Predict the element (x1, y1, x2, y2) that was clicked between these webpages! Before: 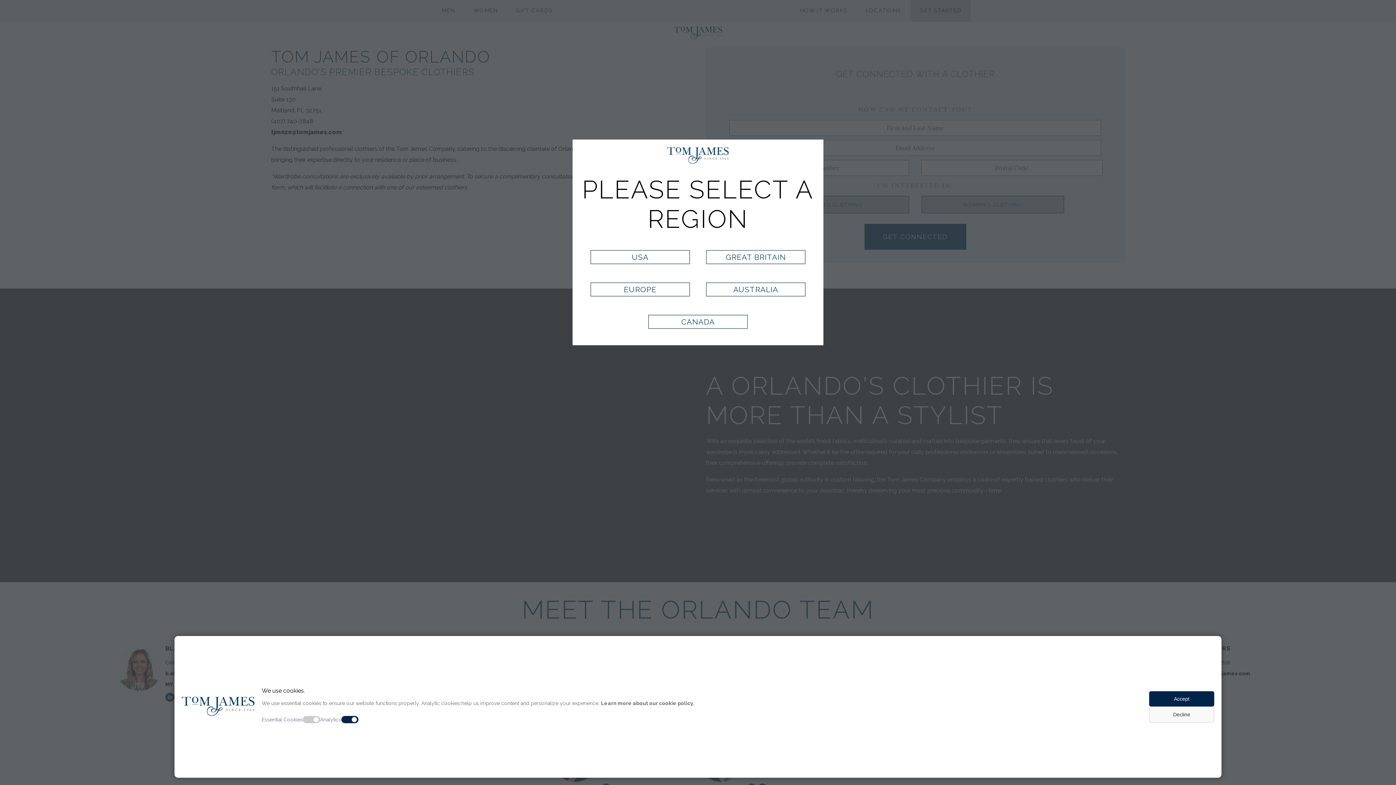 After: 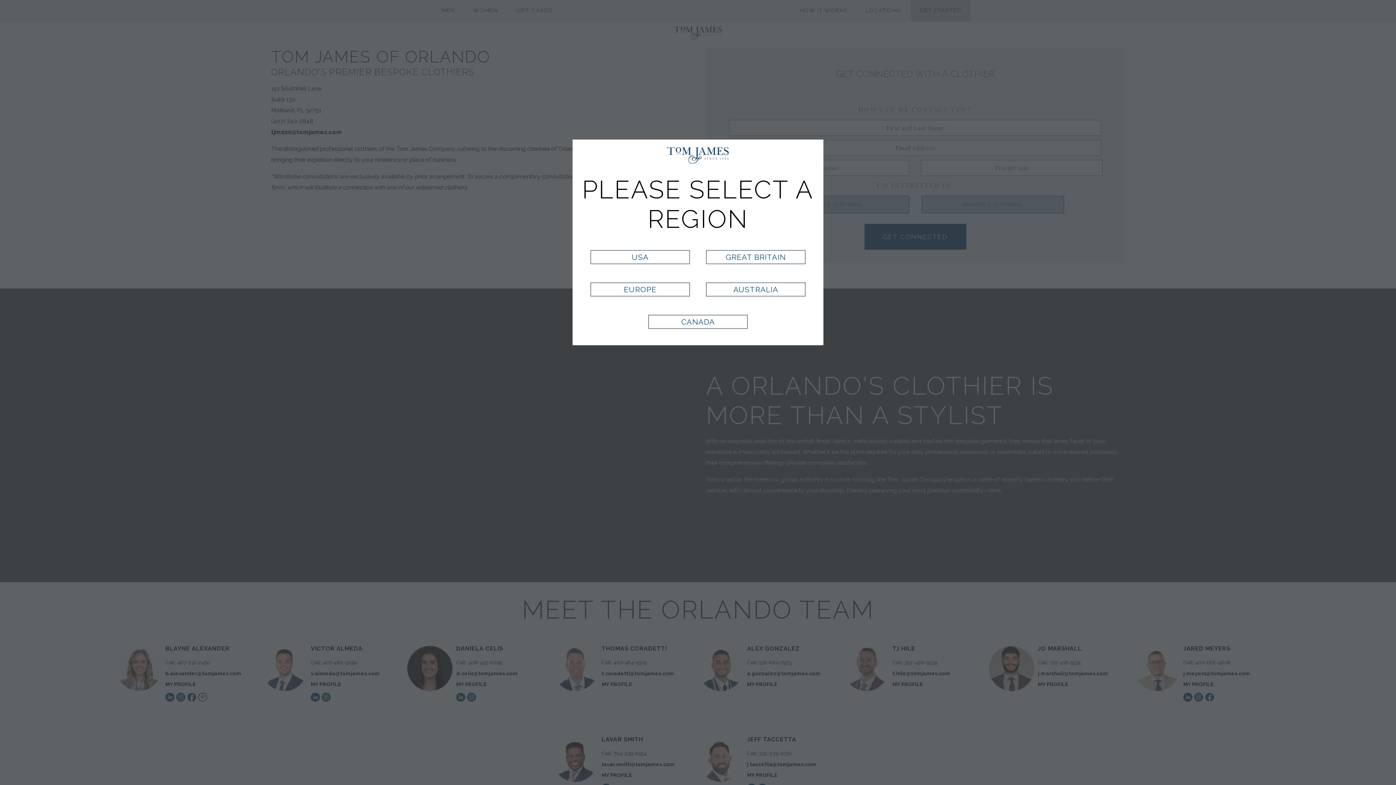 Action: bbox: (1149, 691, 1214, 706) label: Accept